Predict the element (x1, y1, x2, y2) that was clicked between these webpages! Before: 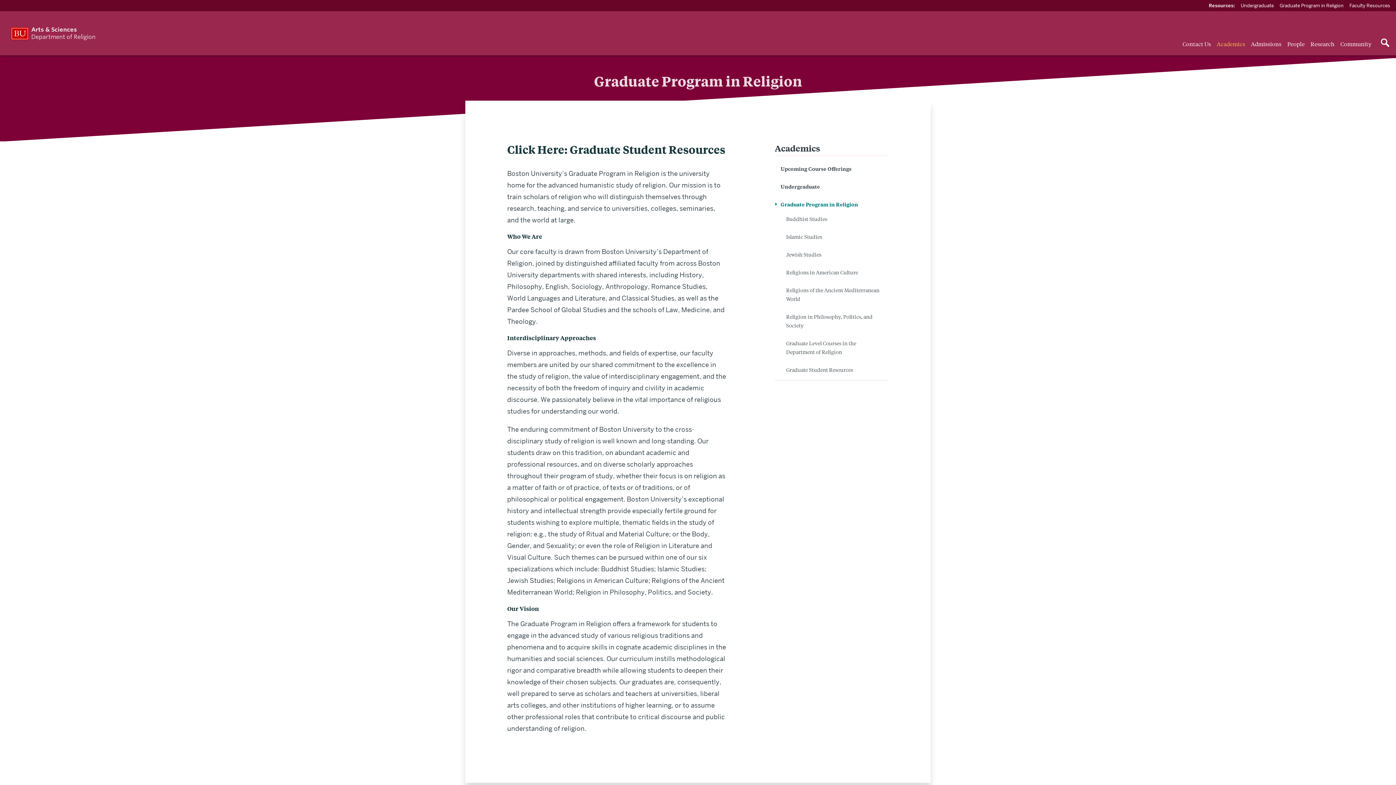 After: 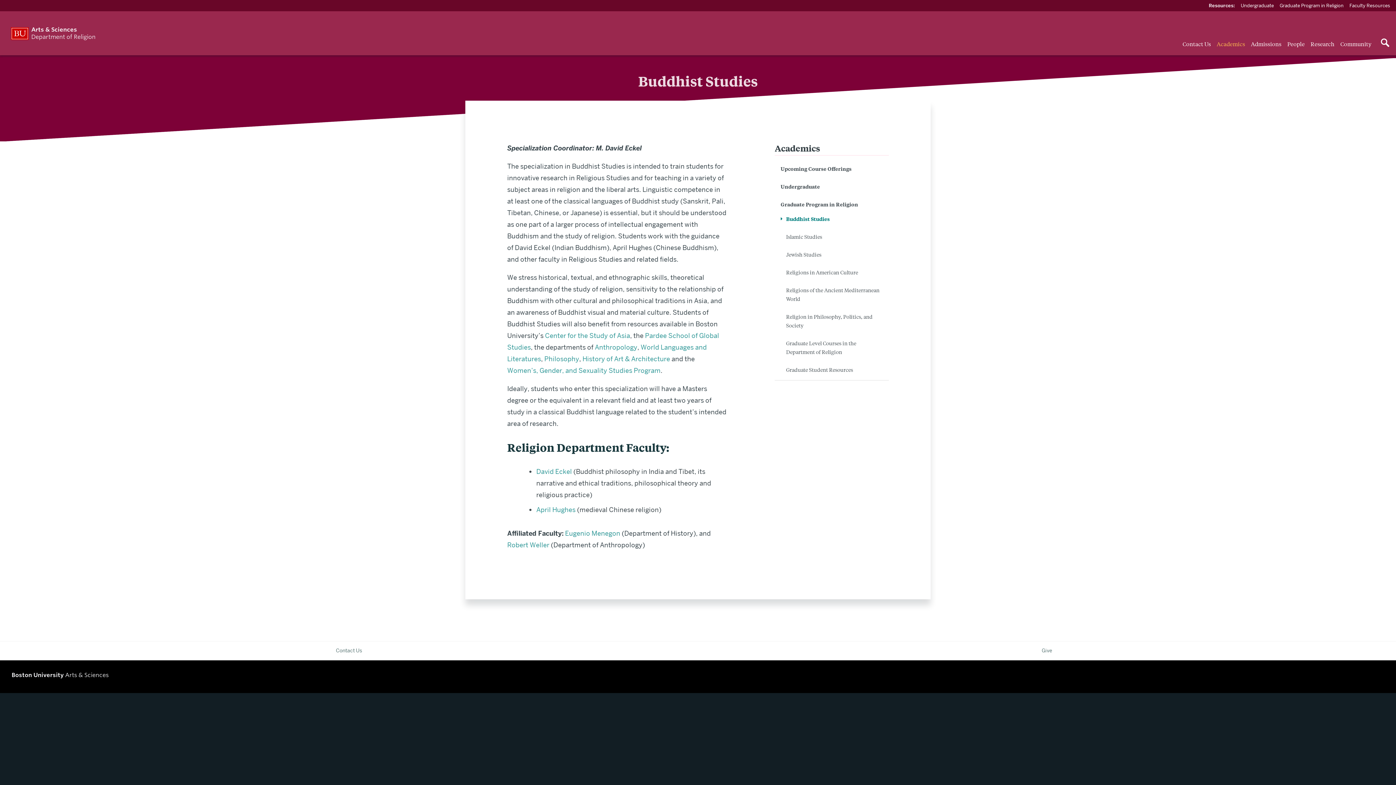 Action: bbox: (780, 211, 889, 226) label: Buddhist Studies